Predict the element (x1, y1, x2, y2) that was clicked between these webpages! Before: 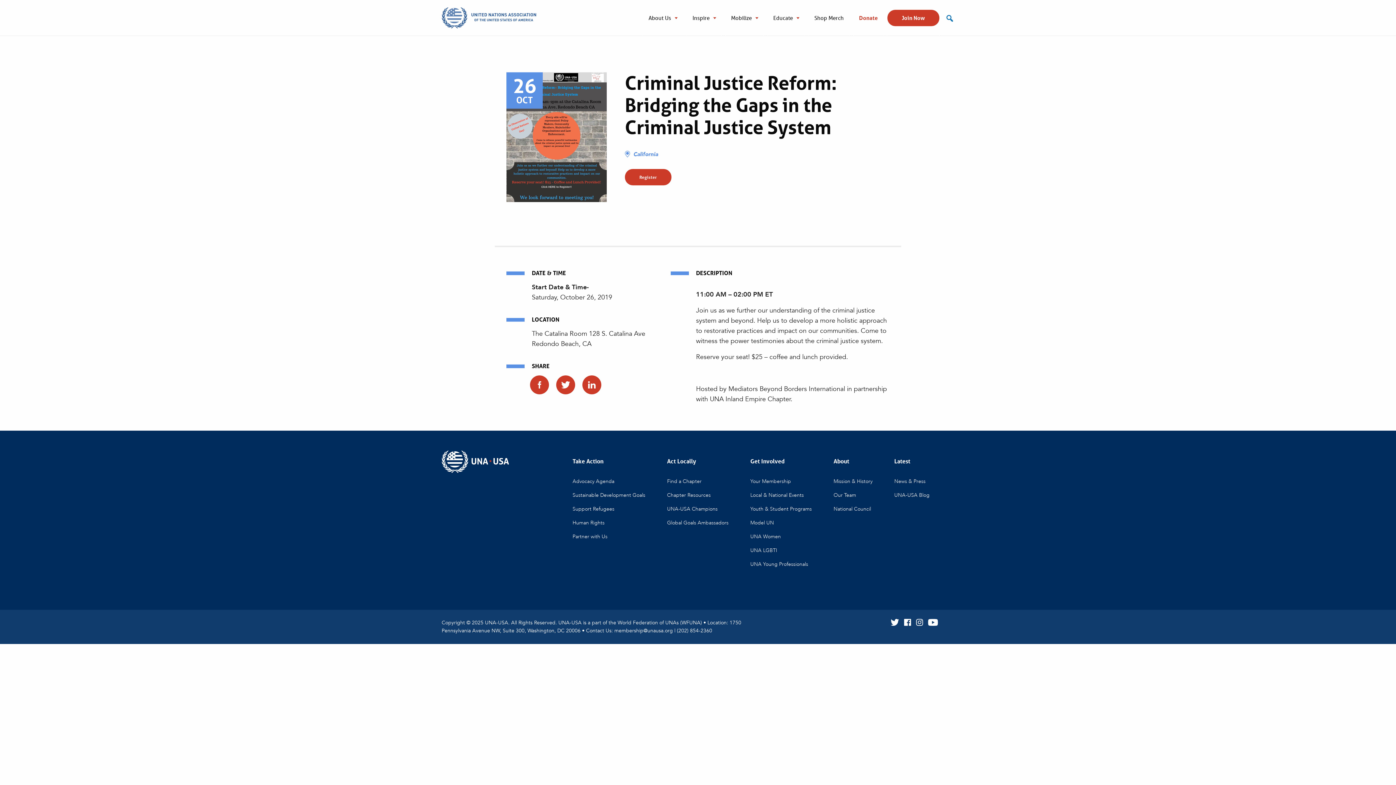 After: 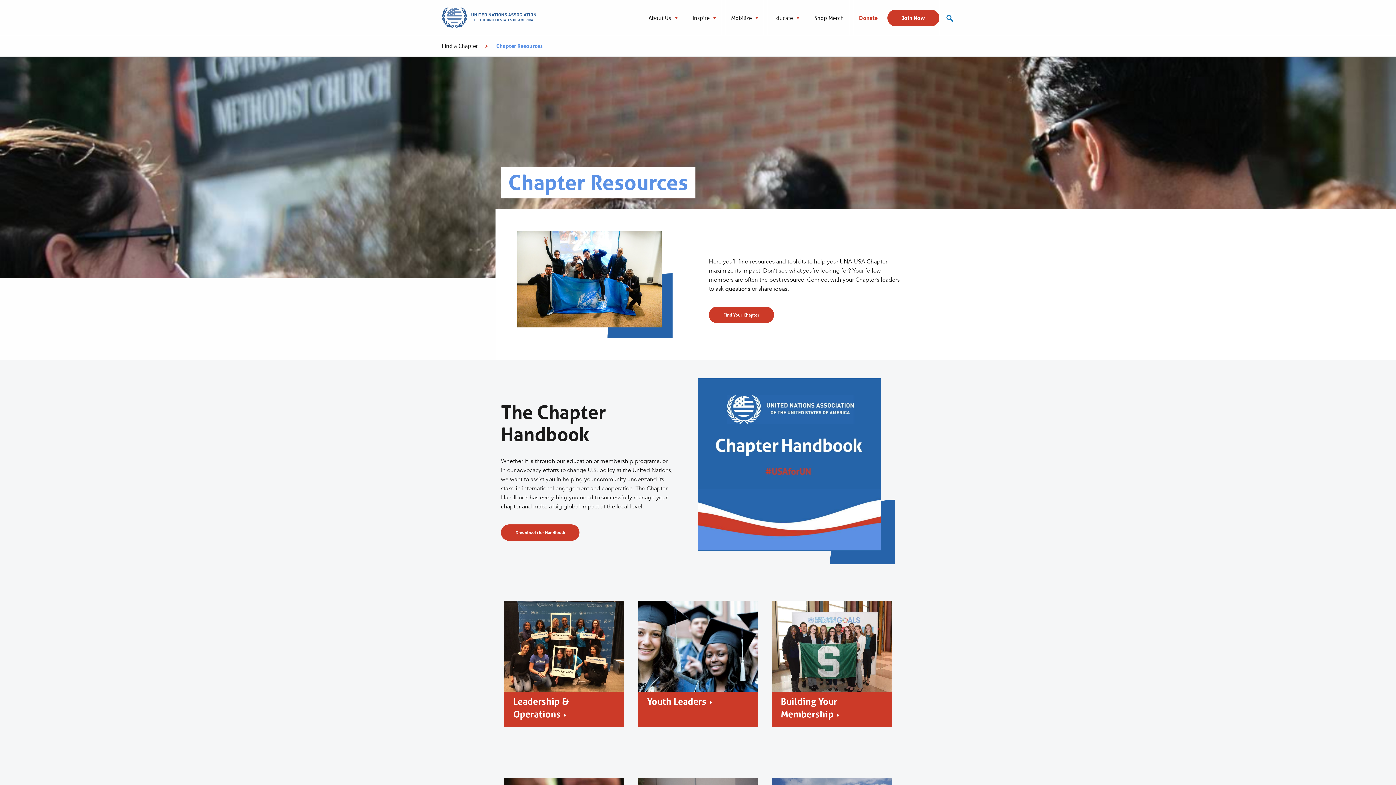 Action: label: Chapter Resources bbox: (667, 493, 710, 498)